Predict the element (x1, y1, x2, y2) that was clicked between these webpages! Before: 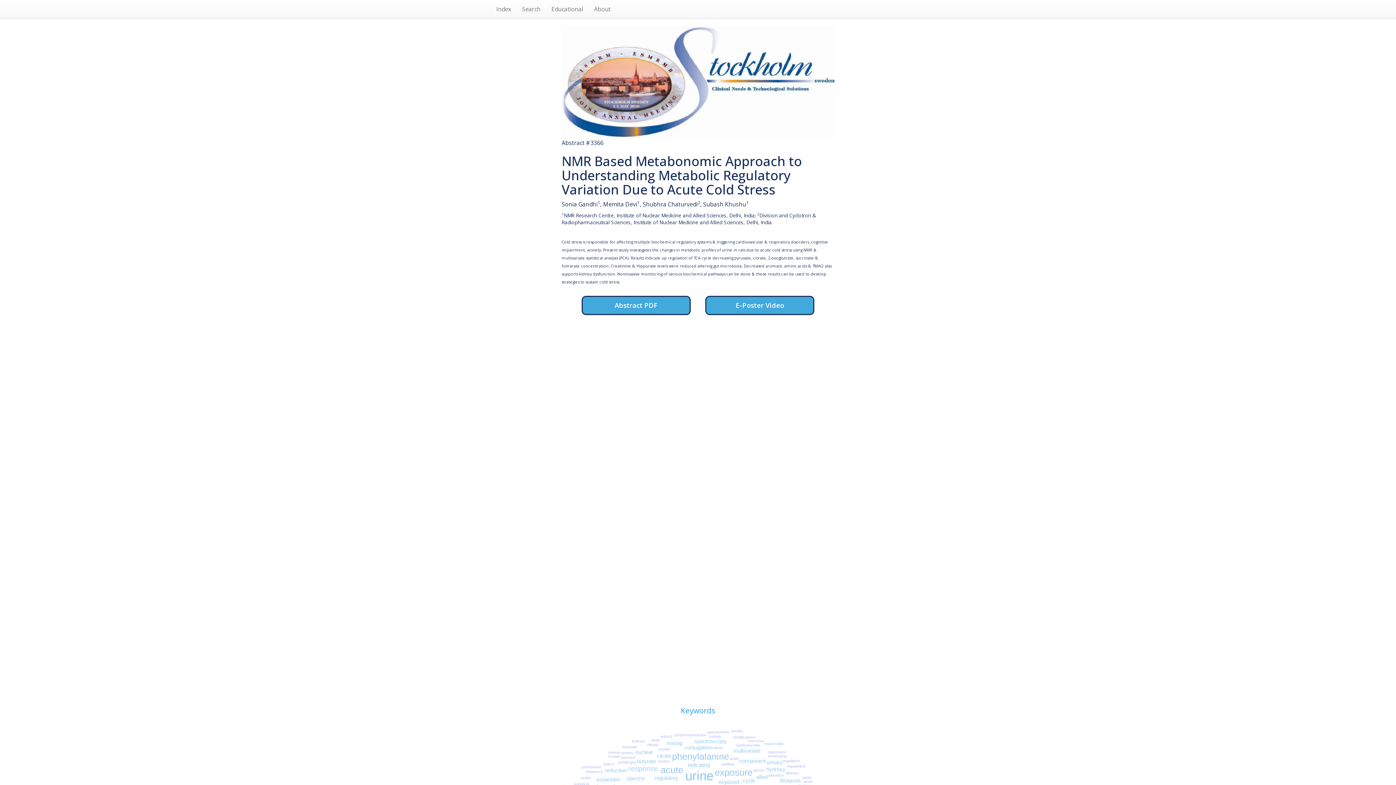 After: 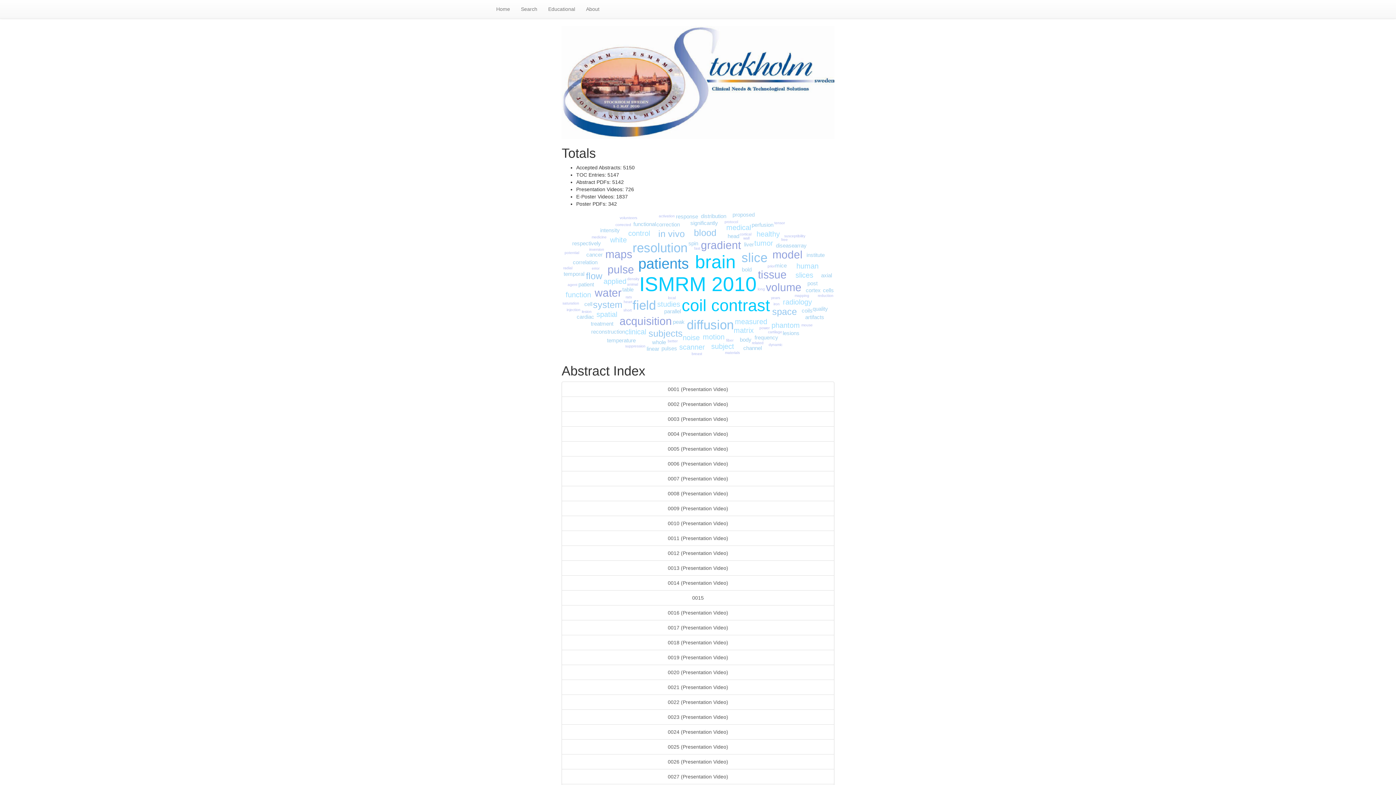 Action: label: Index bbox: (490, 0, 516, 18)